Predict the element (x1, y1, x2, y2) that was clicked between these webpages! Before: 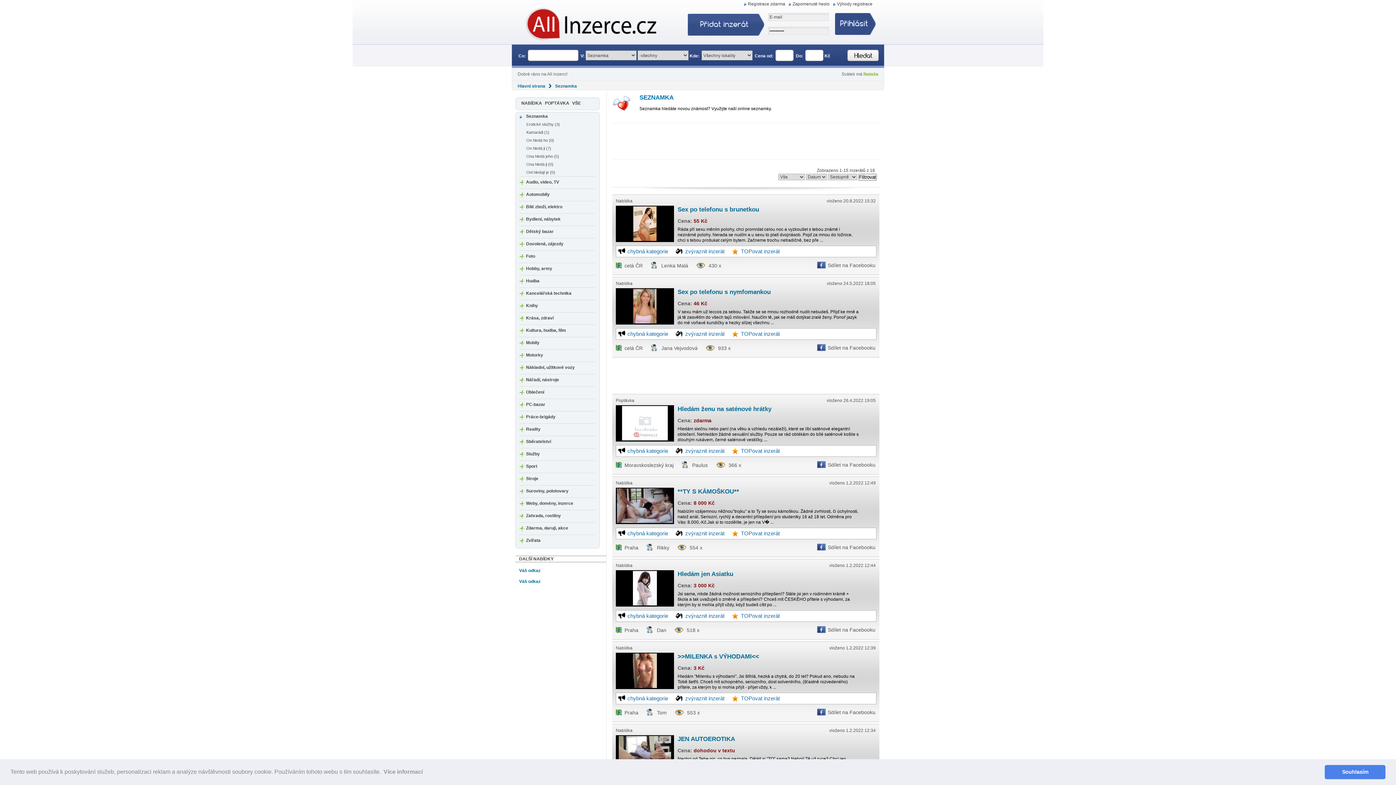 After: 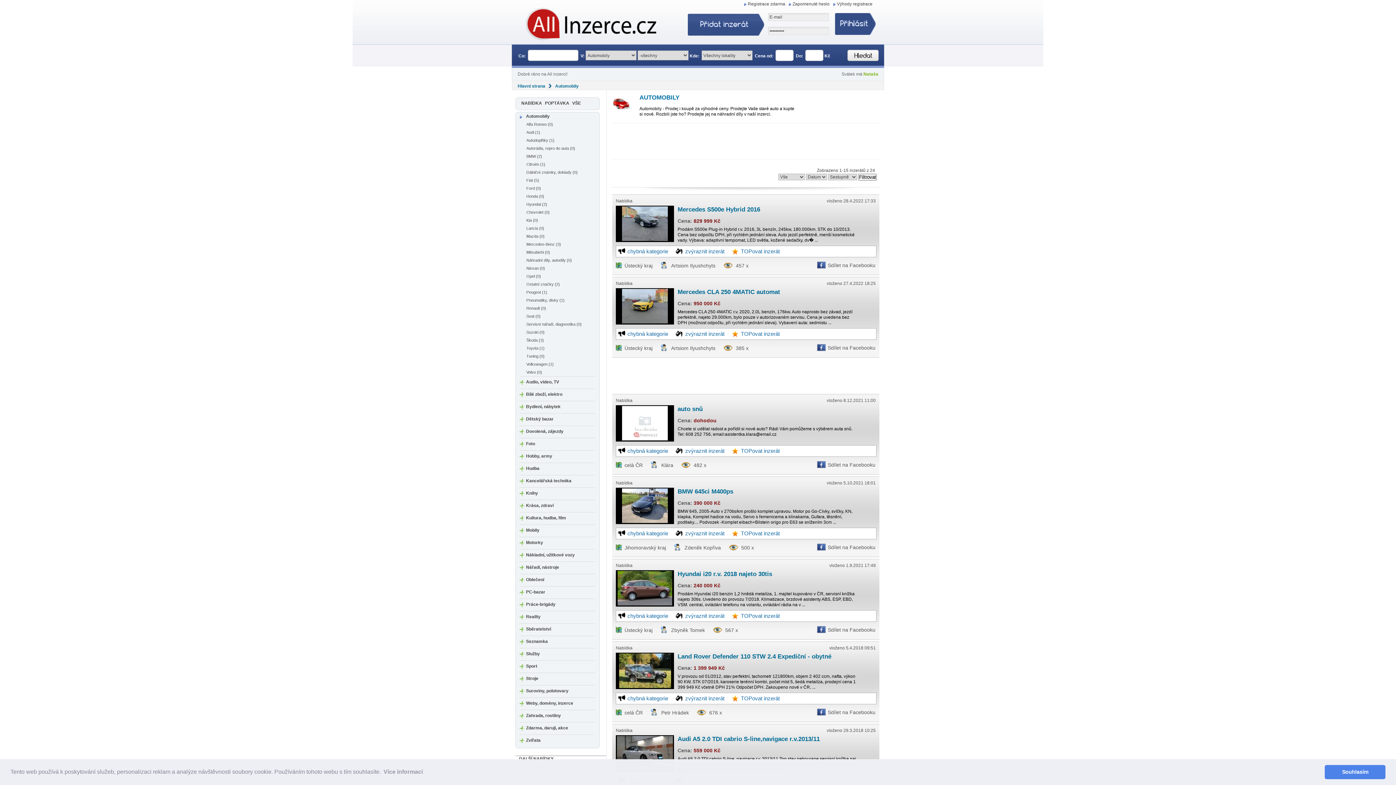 Action: bbox: (526, 192, 549, 197) label: Automobily